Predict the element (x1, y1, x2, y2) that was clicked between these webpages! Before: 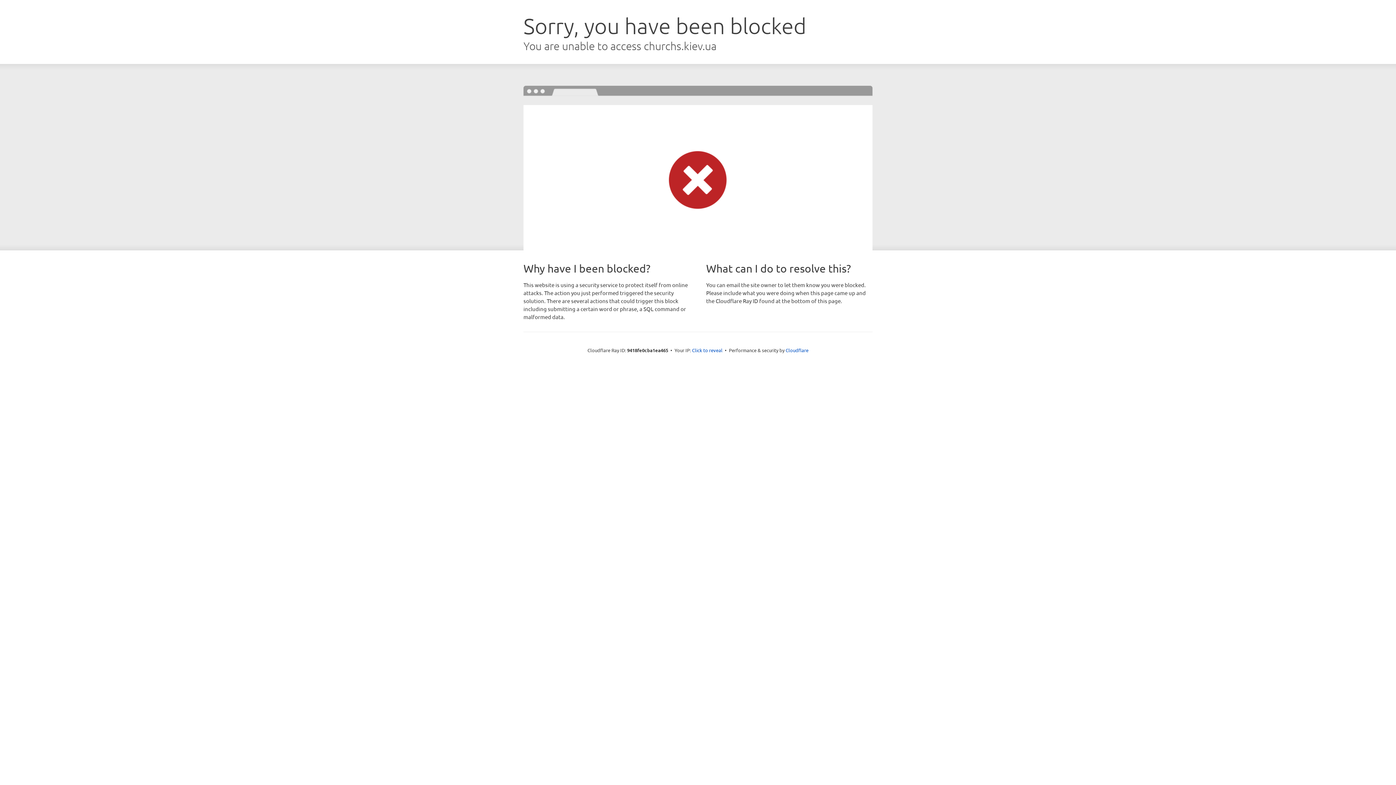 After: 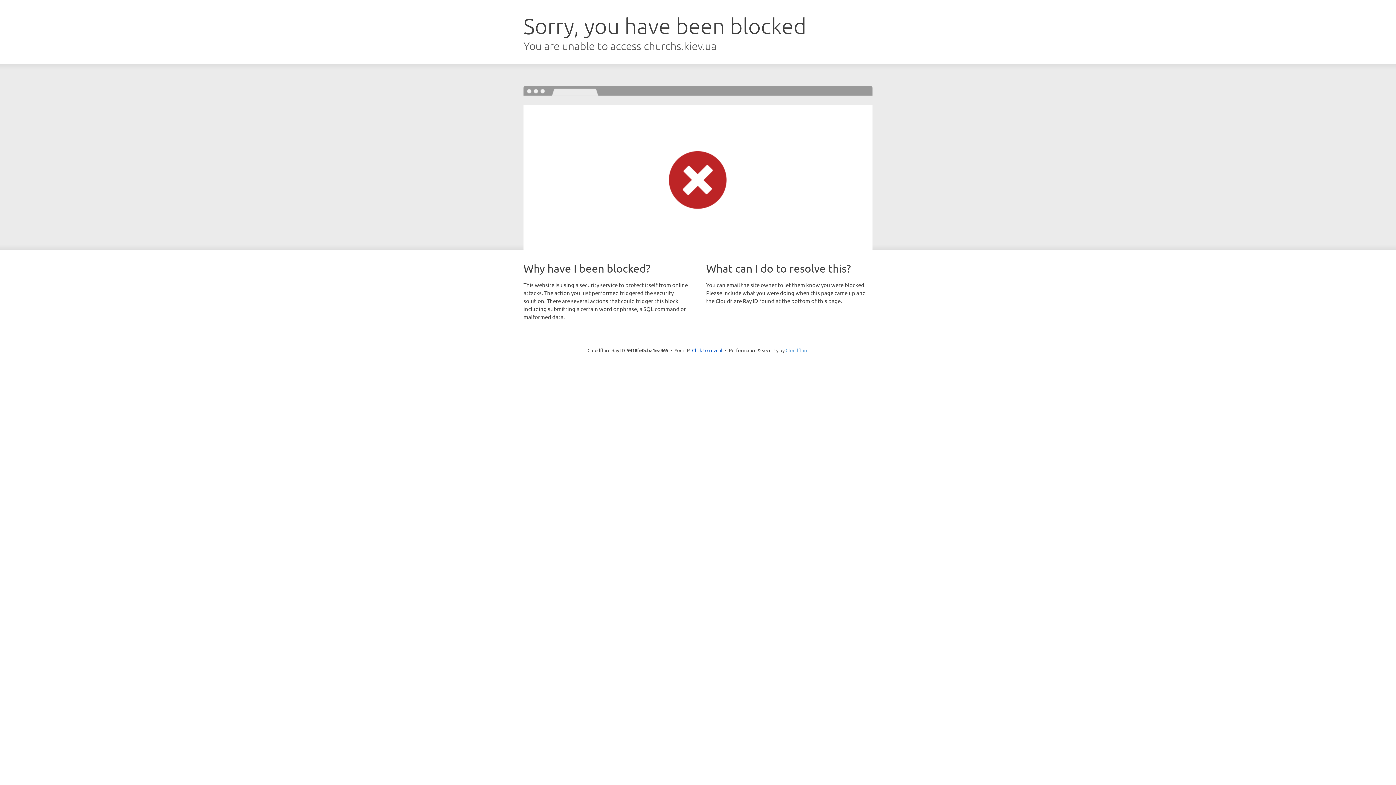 Action: bbox: (785, 347, 808, 353) label: Cloudflare